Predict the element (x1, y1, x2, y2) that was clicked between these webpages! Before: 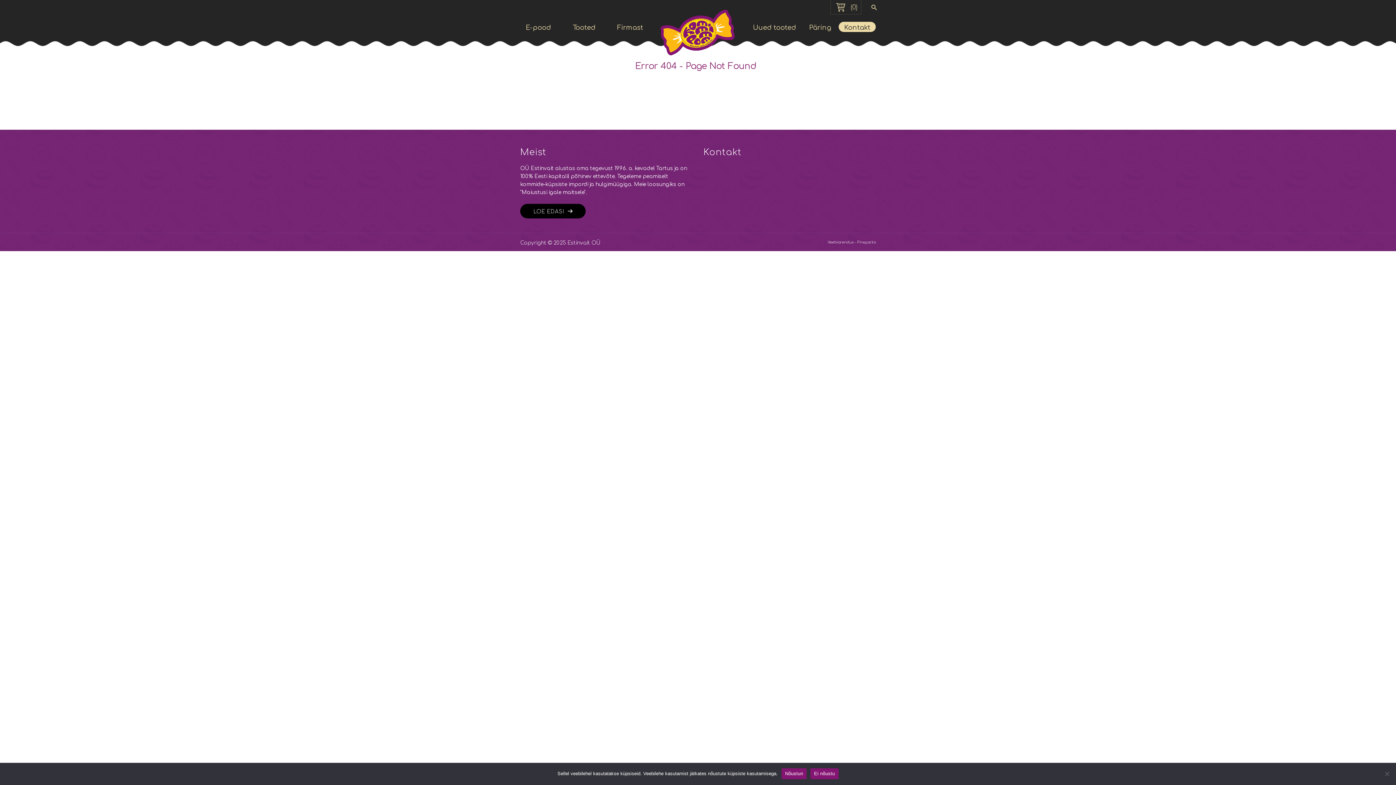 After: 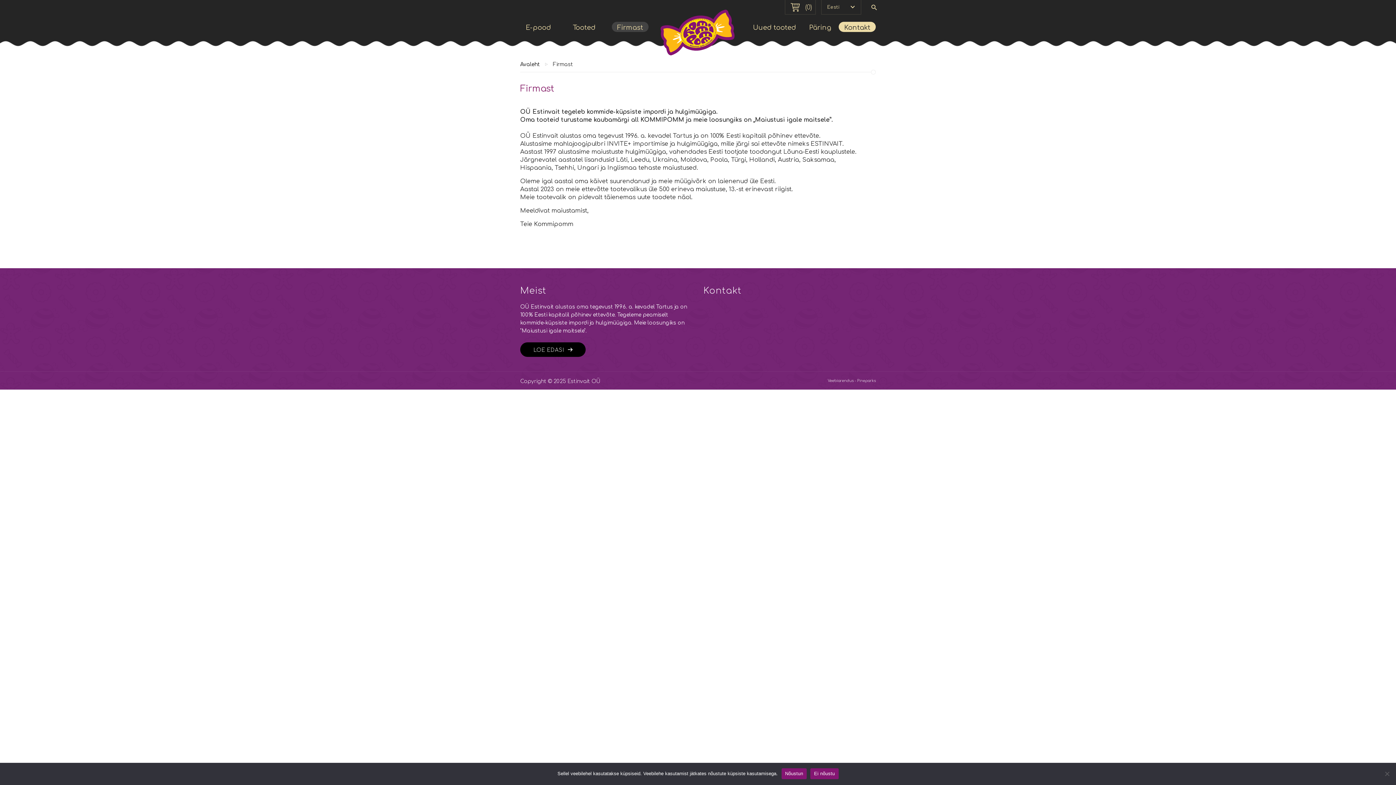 Action: label: Firmast bbox: (612, 21, 648, 32)